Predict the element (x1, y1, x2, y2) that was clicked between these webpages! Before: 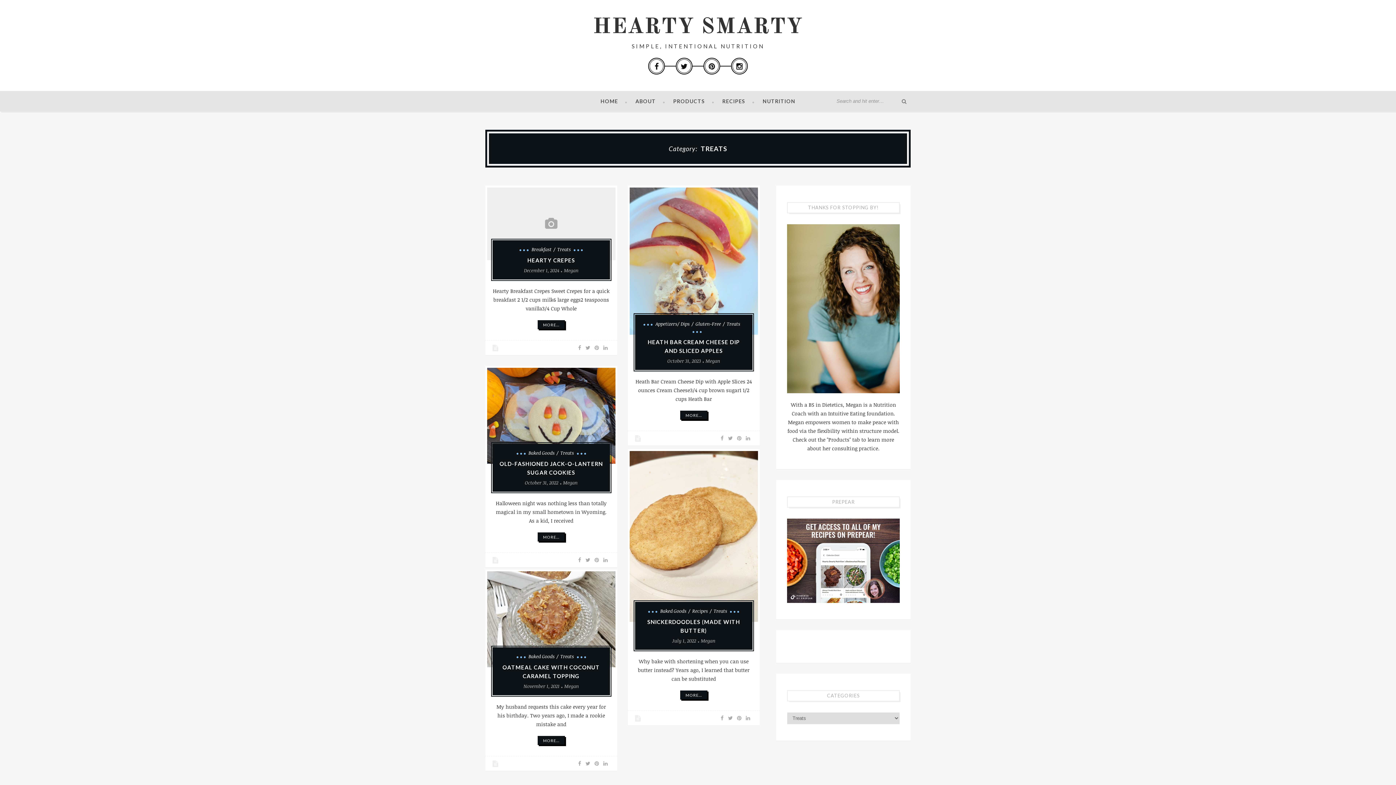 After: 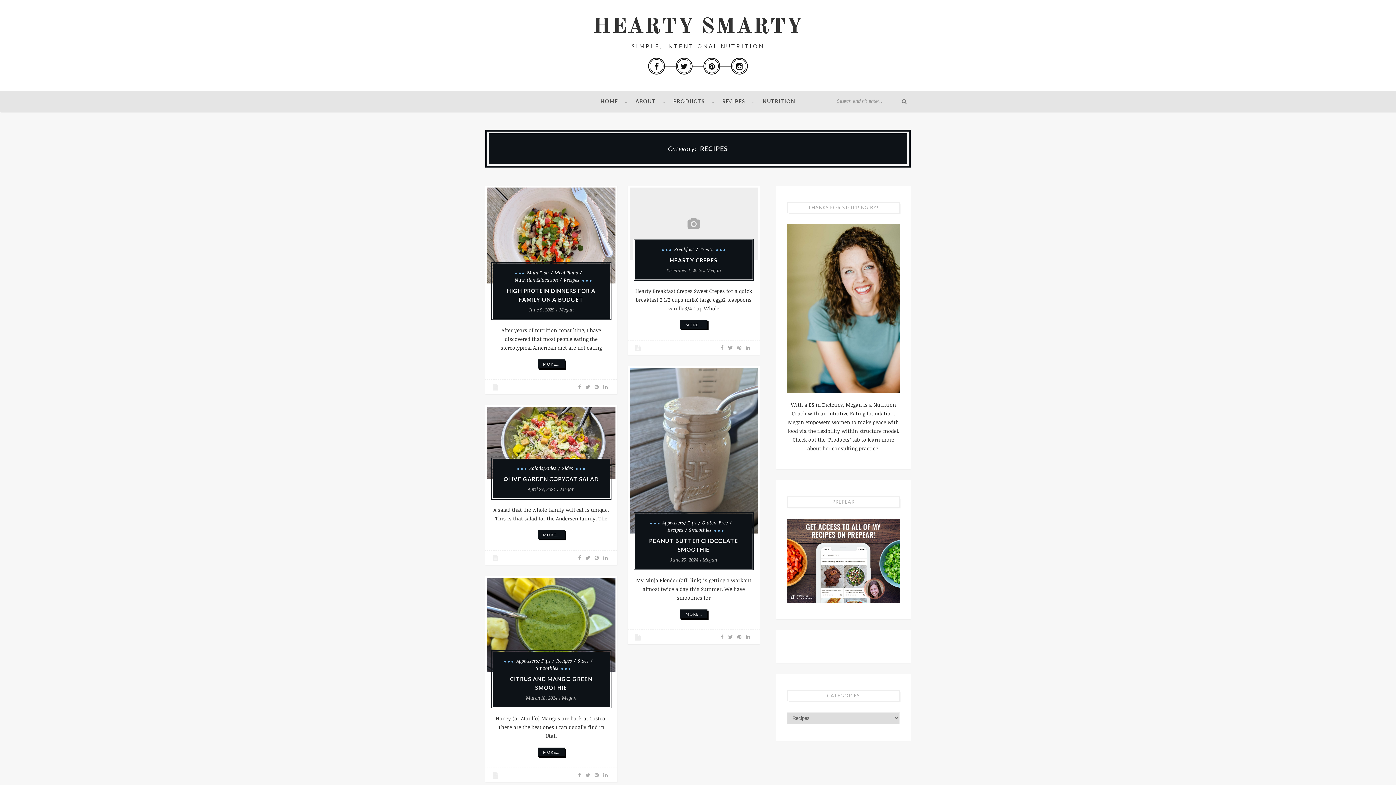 Action: bbox: (692, 607, 712, 614) label: Recipes